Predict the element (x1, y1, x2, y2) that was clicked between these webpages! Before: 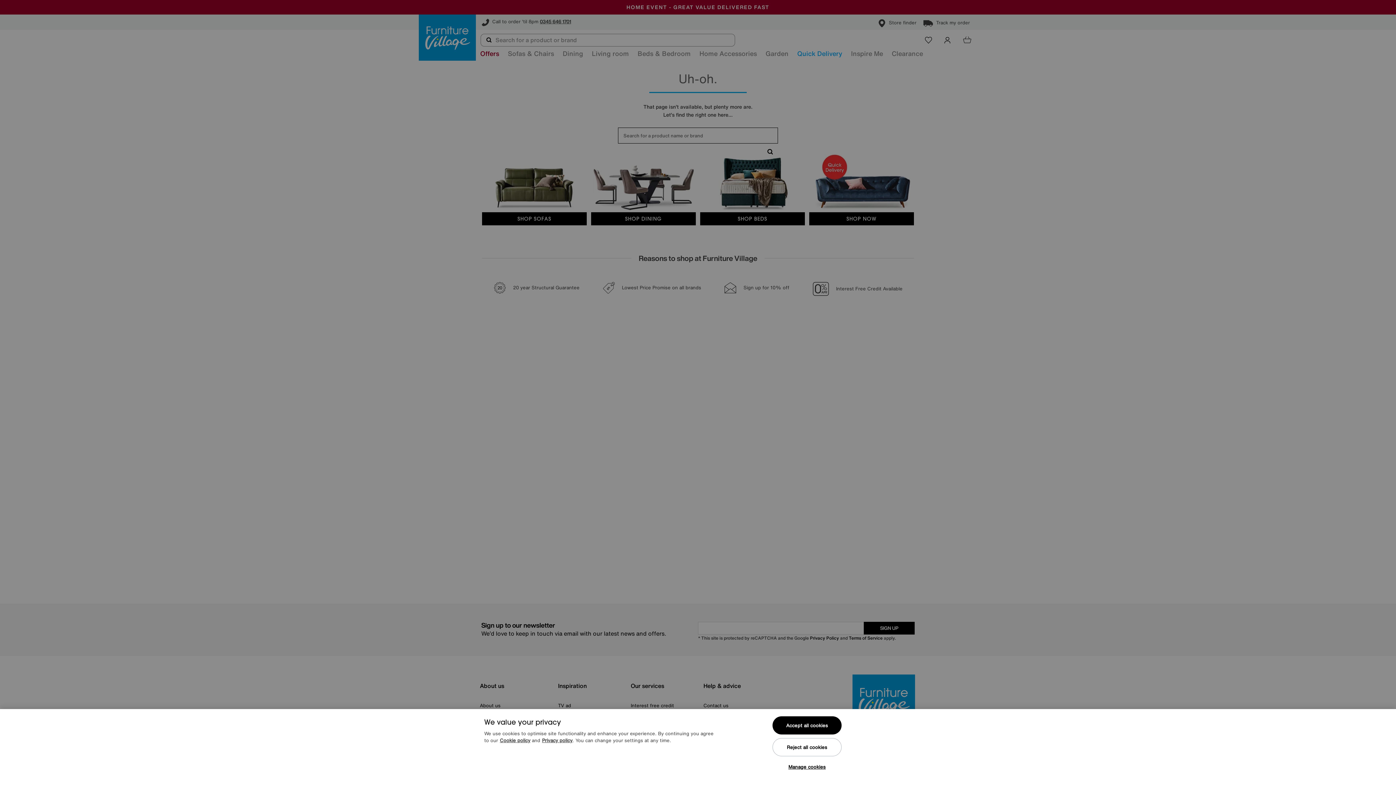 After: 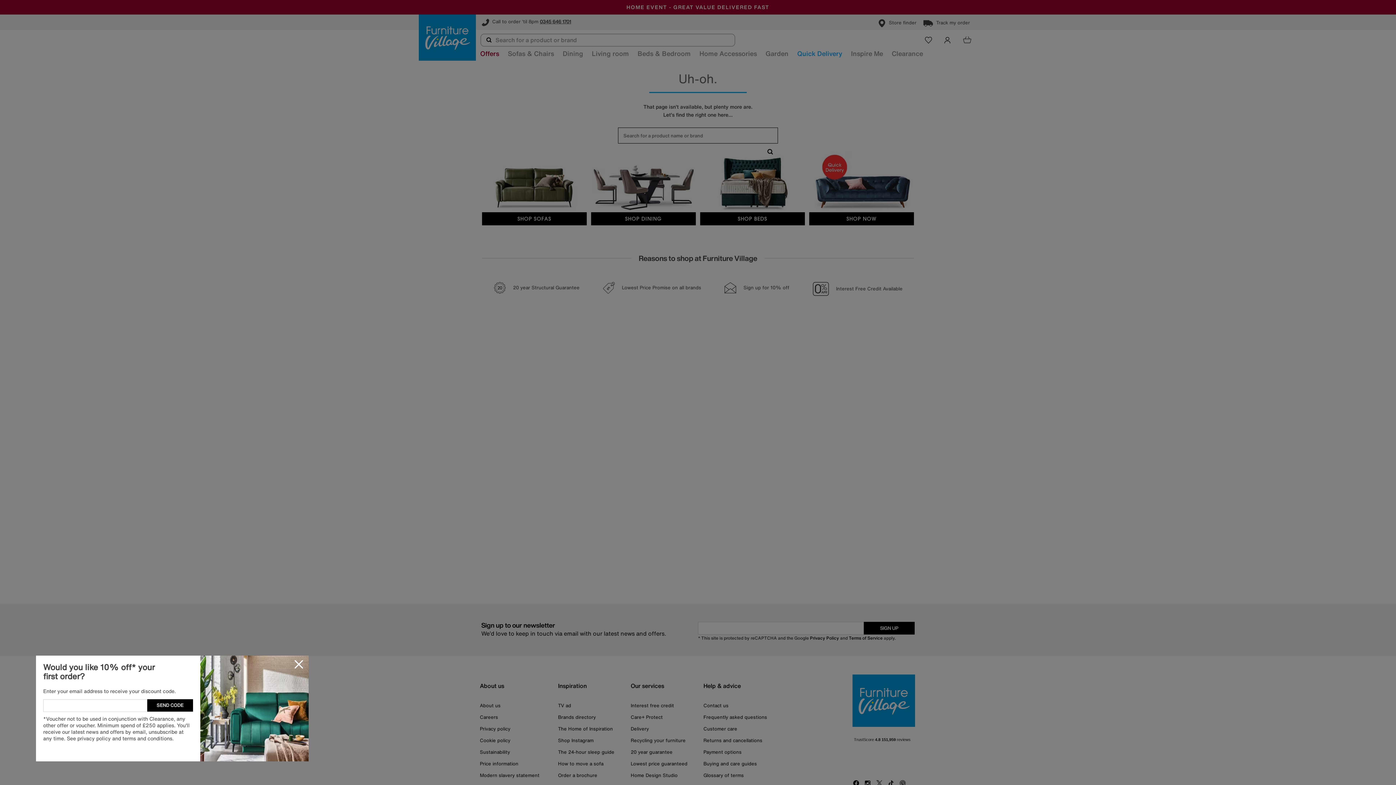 Action: label: Reject all cookies bbox: (772, 738, 841, 756)